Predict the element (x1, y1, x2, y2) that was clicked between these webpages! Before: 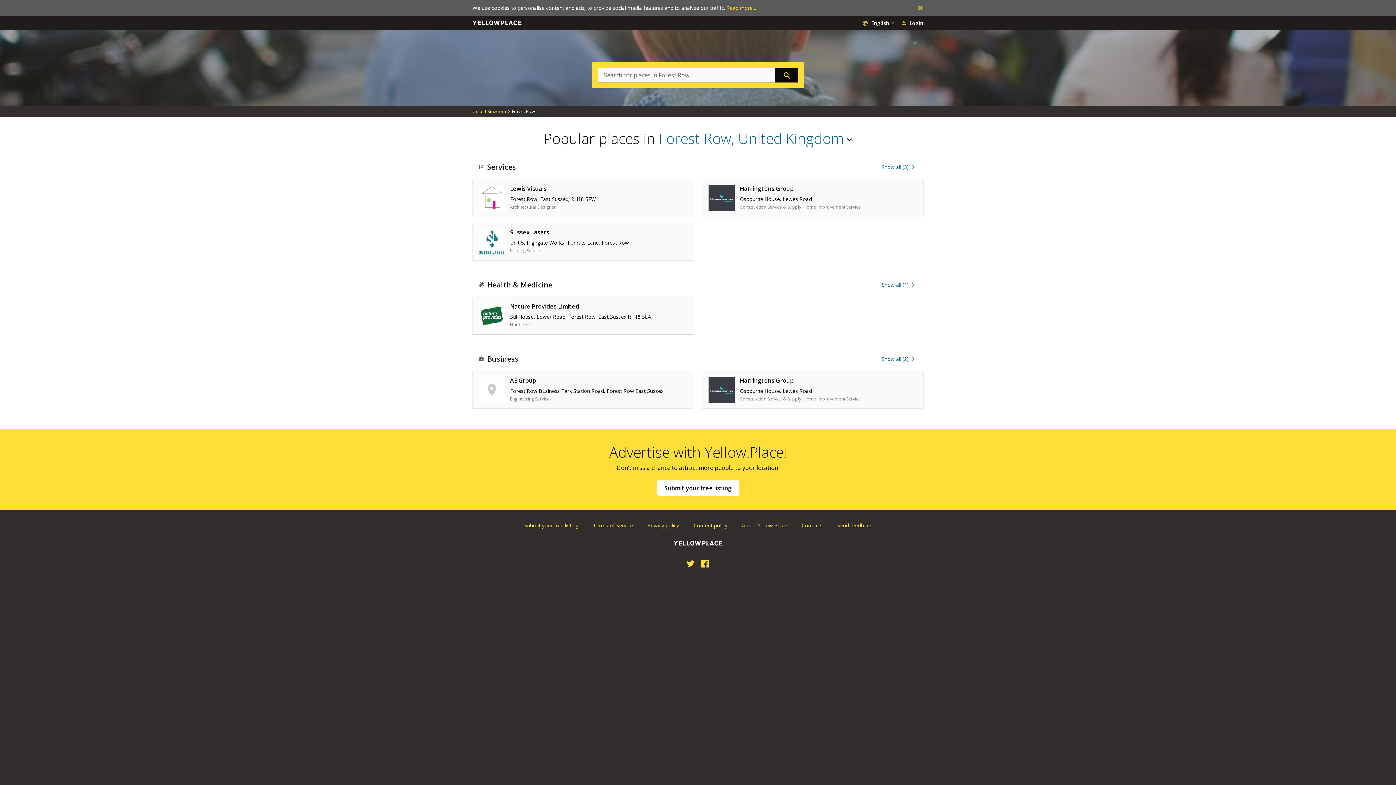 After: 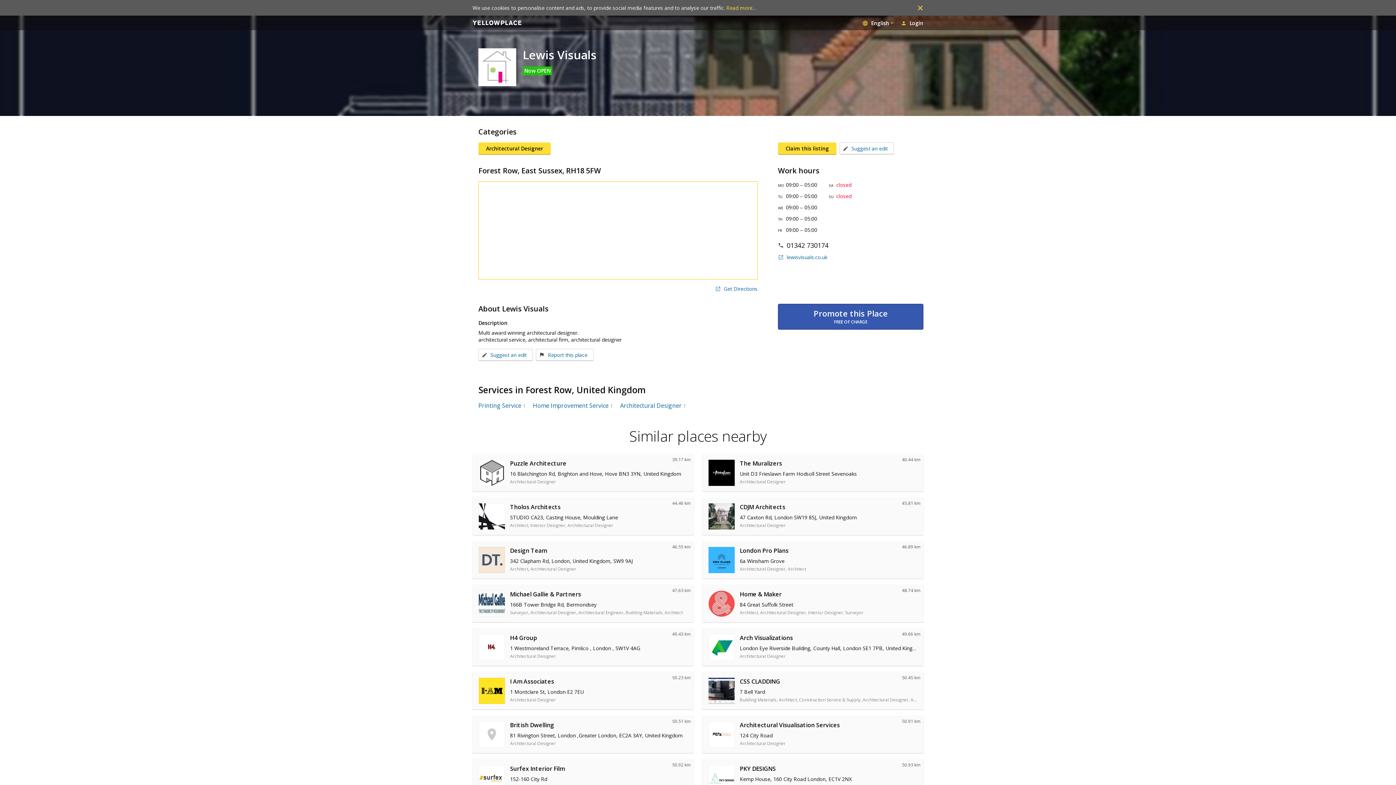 Action: label: Lewis Visuals

Forest Row, East Sussex, RH18 5FW

Architectural Designer bbox: (472, 178, 693, 216)